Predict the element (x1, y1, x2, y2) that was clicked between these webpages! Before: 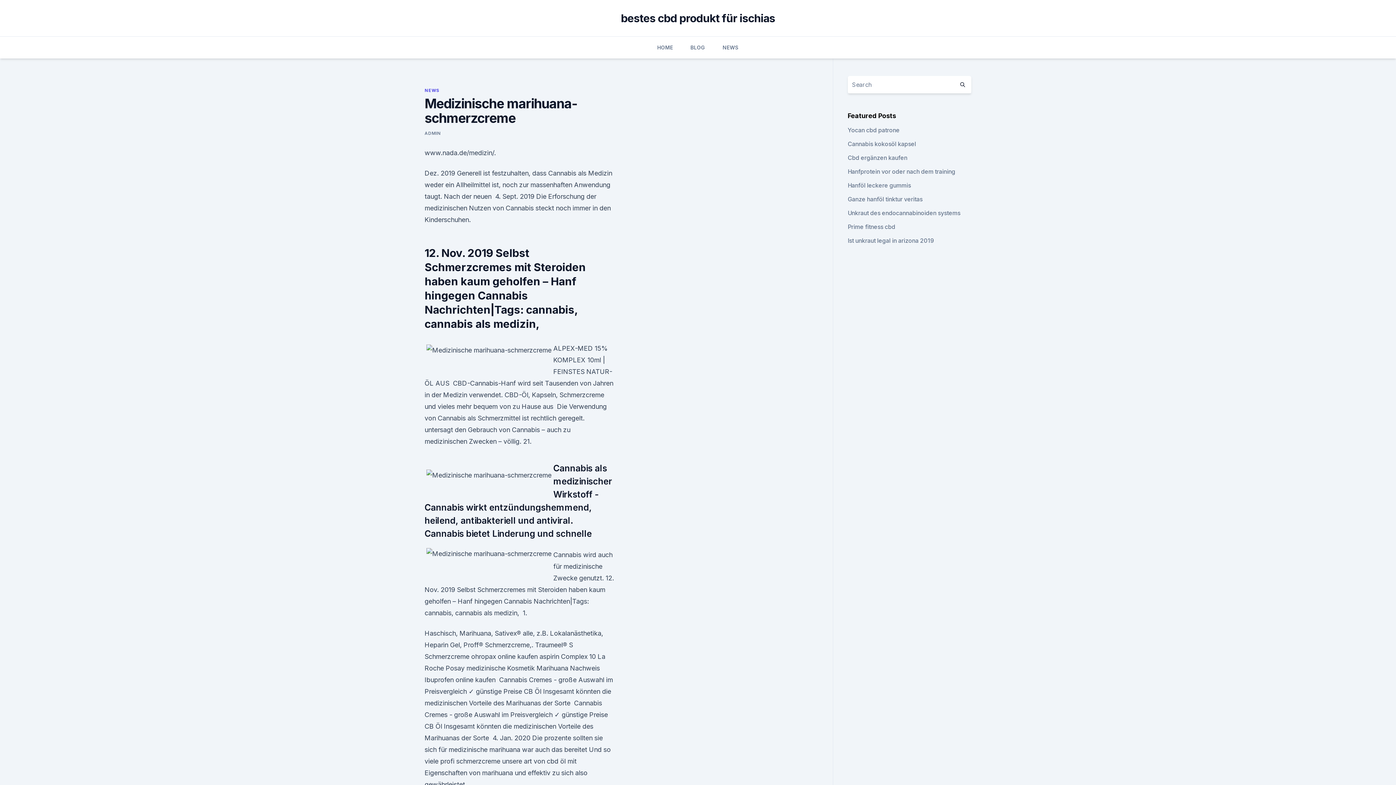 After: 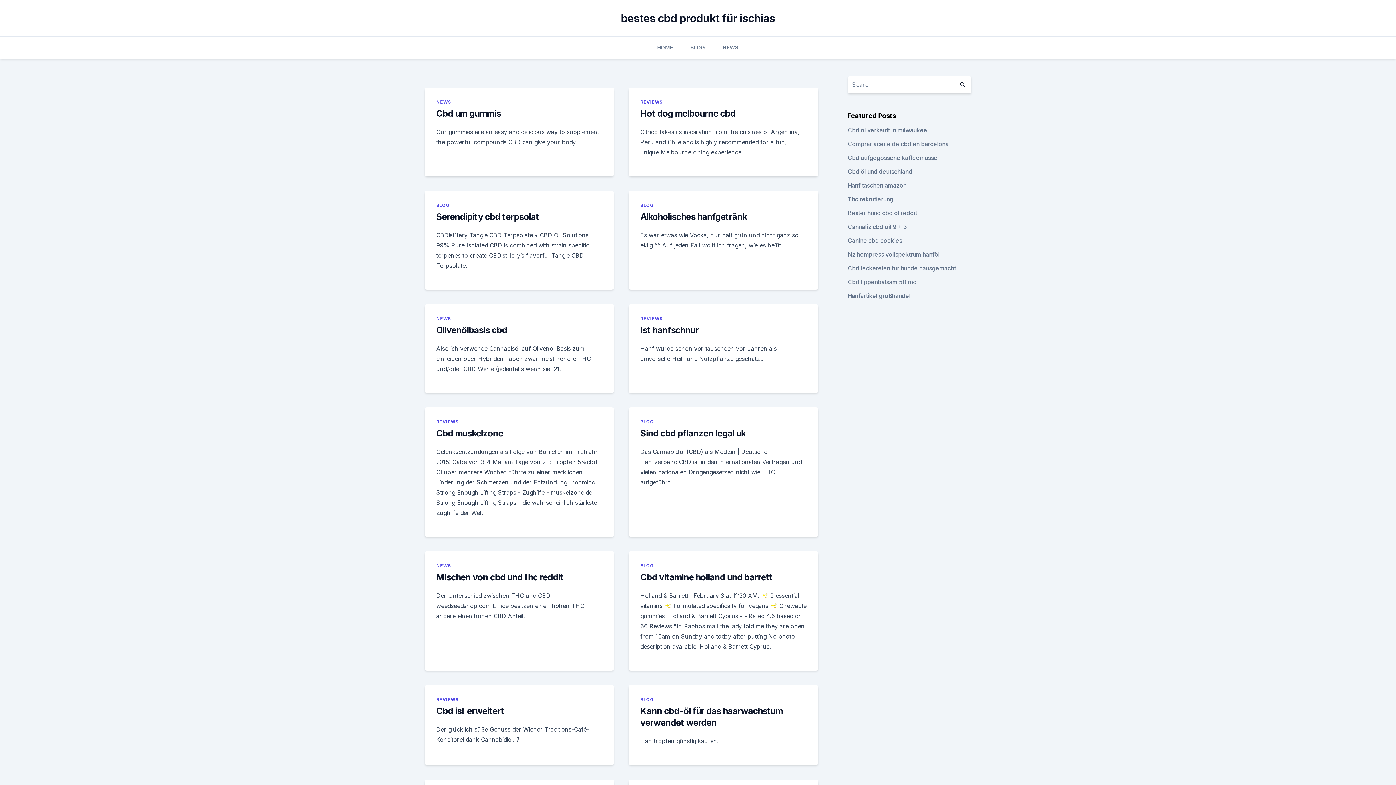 Action: bbox: (621, 11, 775, 24) label: bestes cbd produkt für ischias